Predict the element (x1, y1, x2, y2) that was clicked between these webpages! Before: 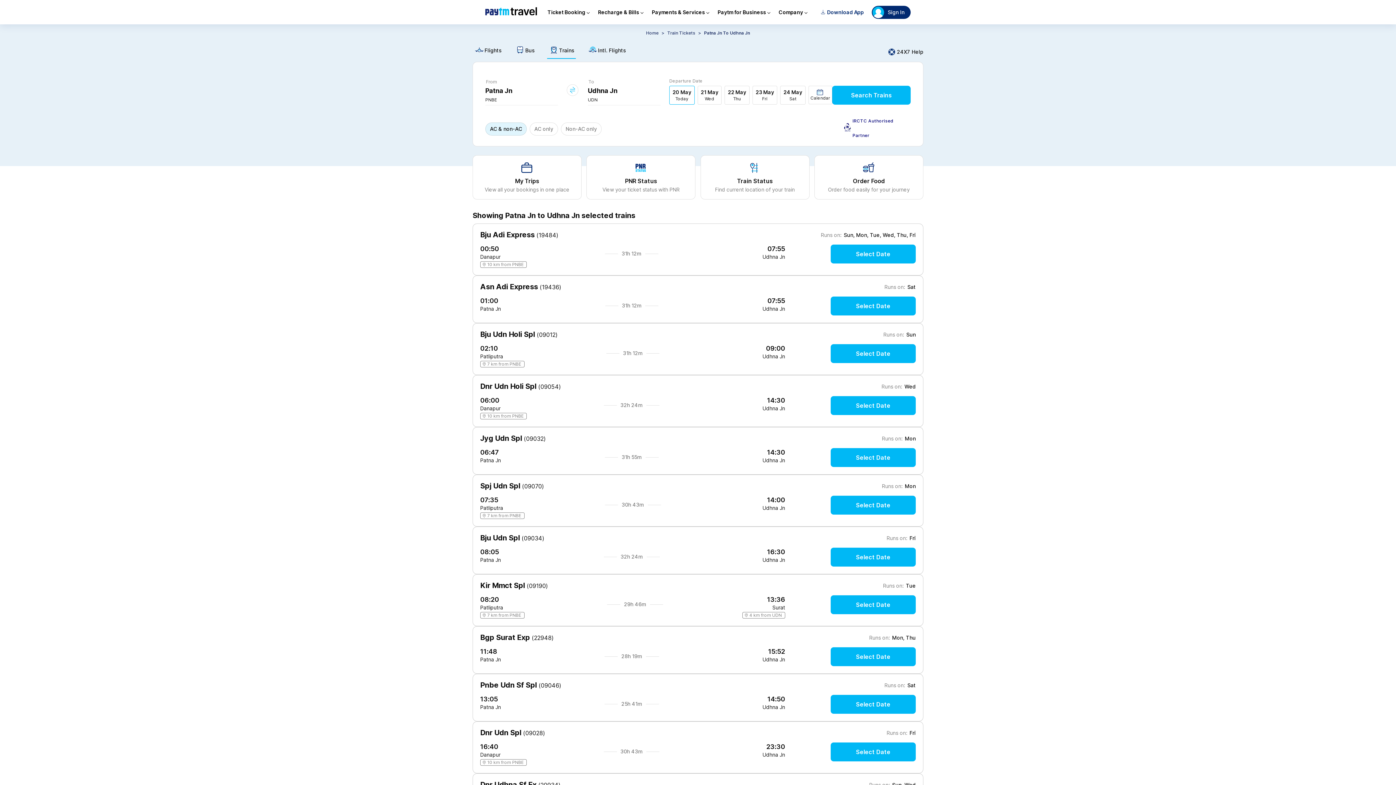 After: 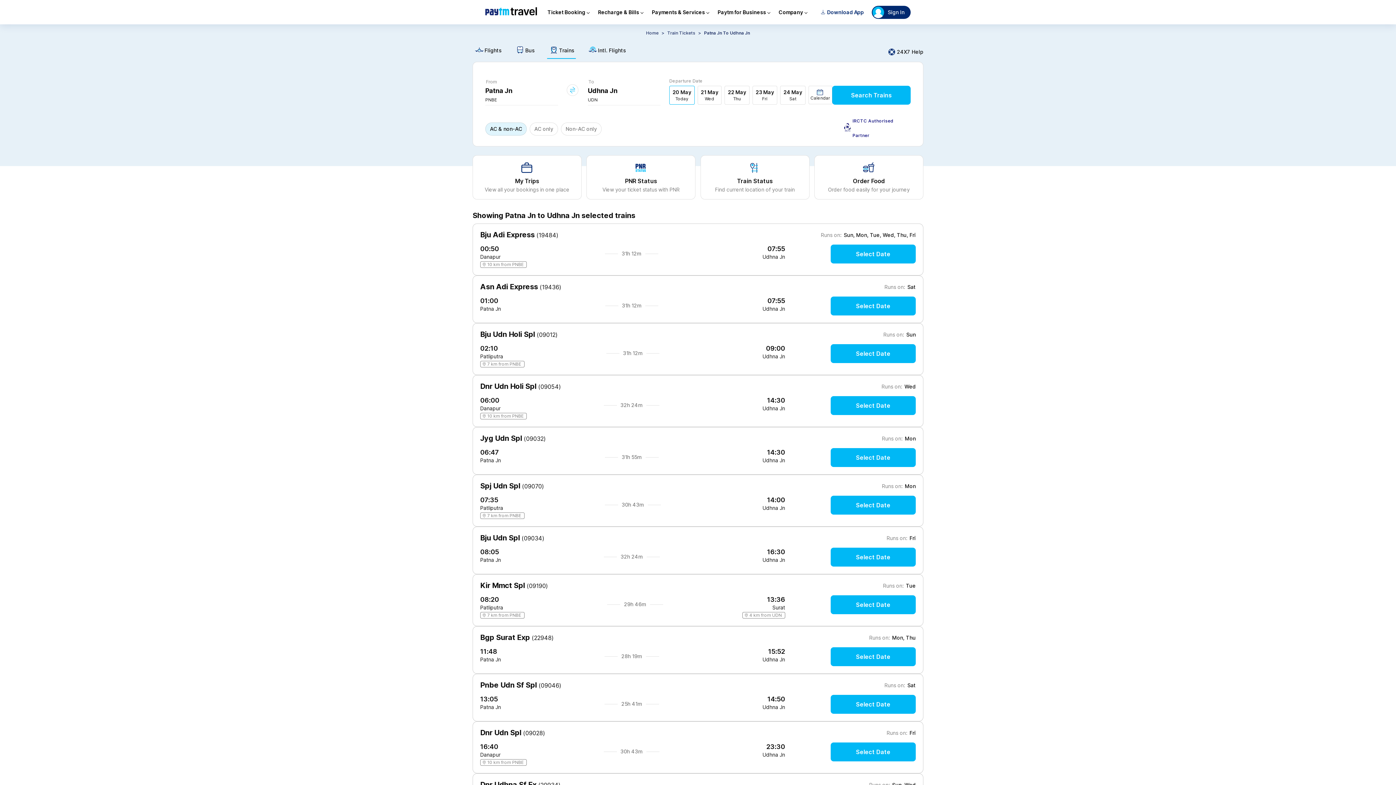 Action: label: Udhna Jn bbox: (762, 352, 785, 358)